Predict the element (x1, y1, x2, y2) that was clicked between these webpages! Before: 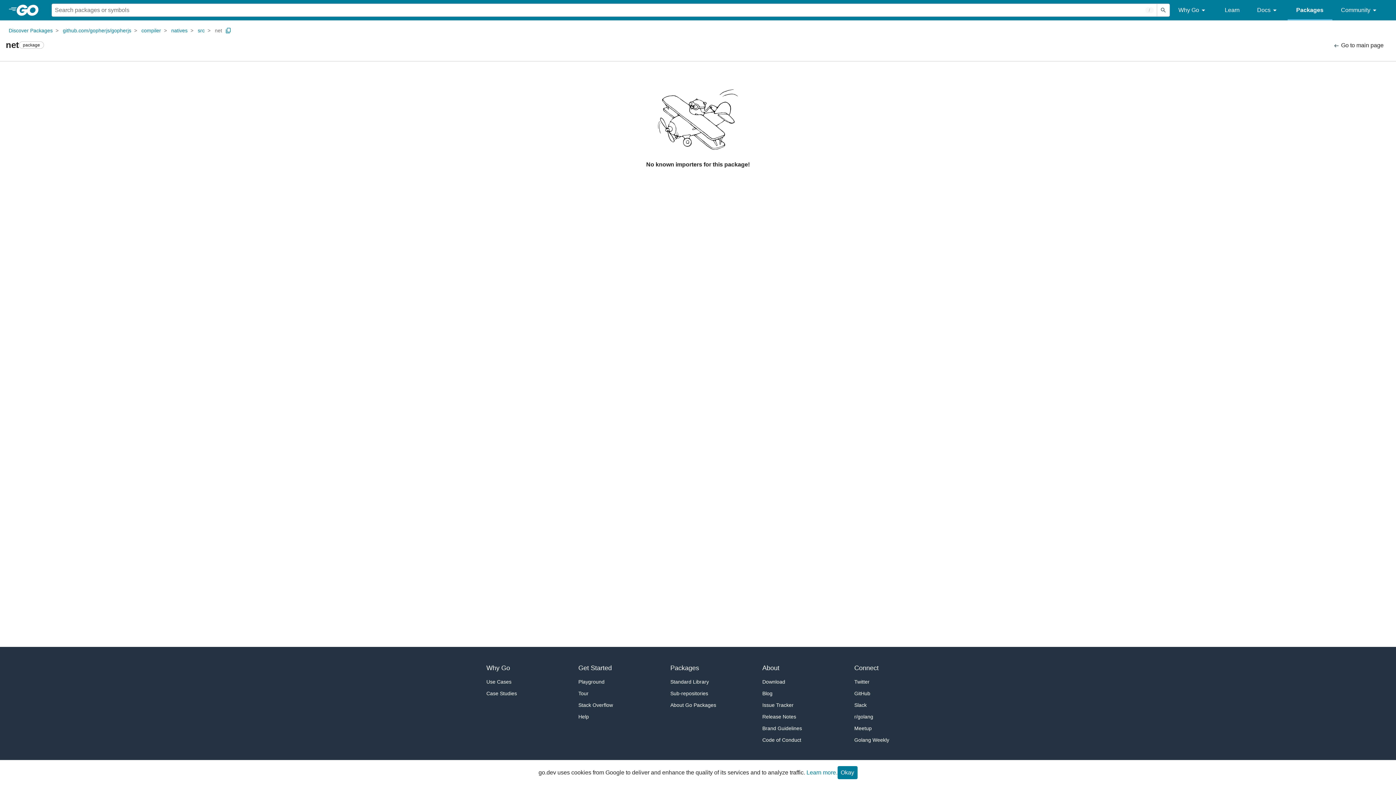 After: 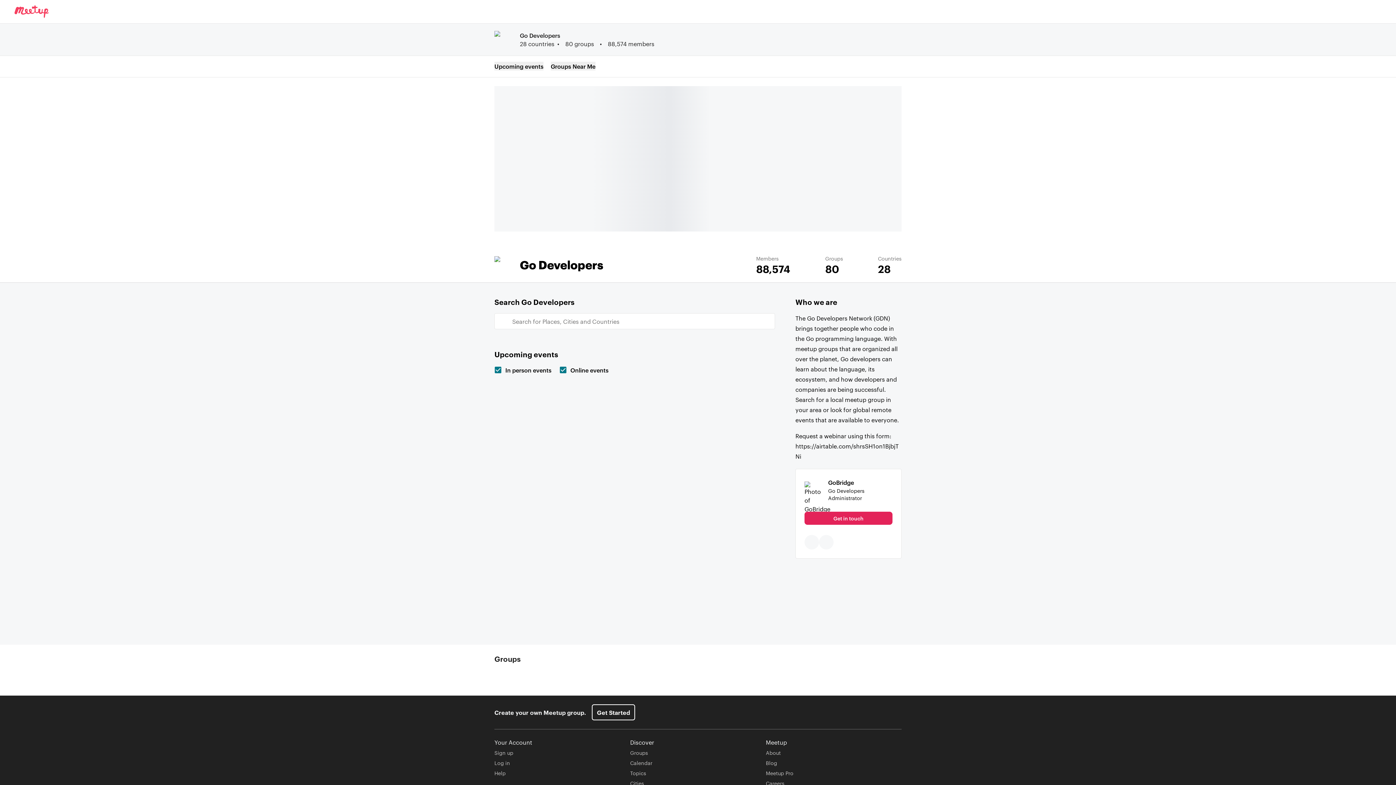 Action: bbox: (854, 722, 909, 734) label: Meetup